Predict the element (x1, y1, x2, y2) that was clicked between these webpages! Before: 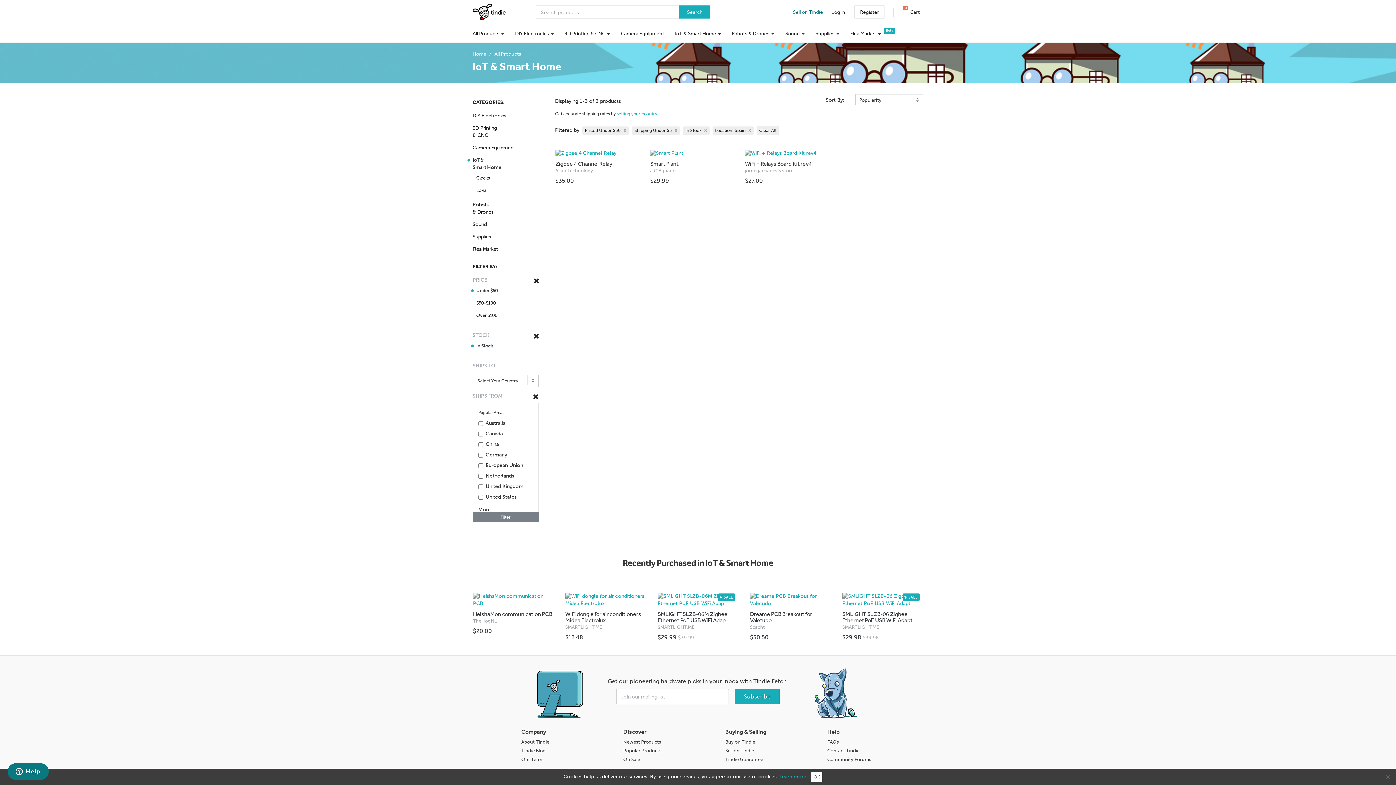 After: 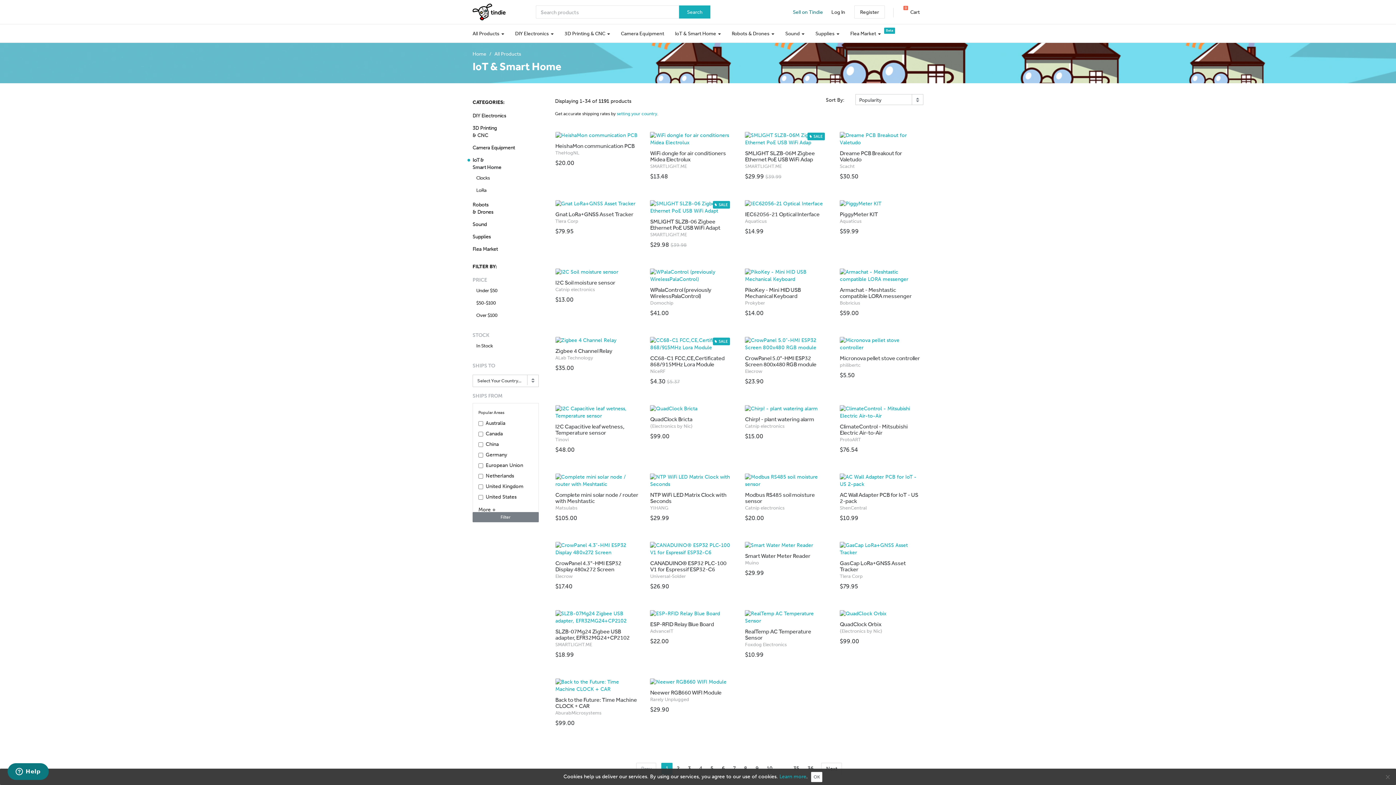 Action: bbox: (756, 126, 779, 134) label: Clear All